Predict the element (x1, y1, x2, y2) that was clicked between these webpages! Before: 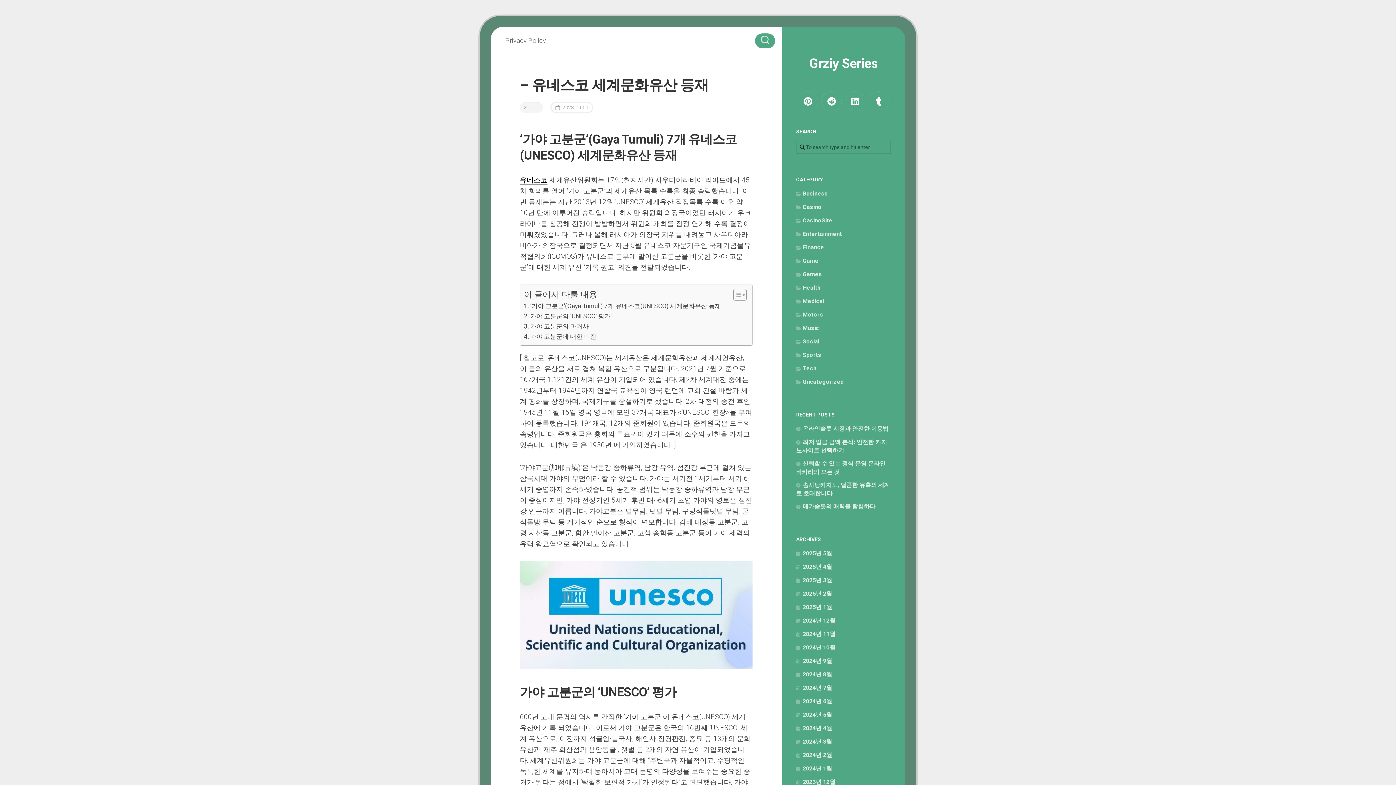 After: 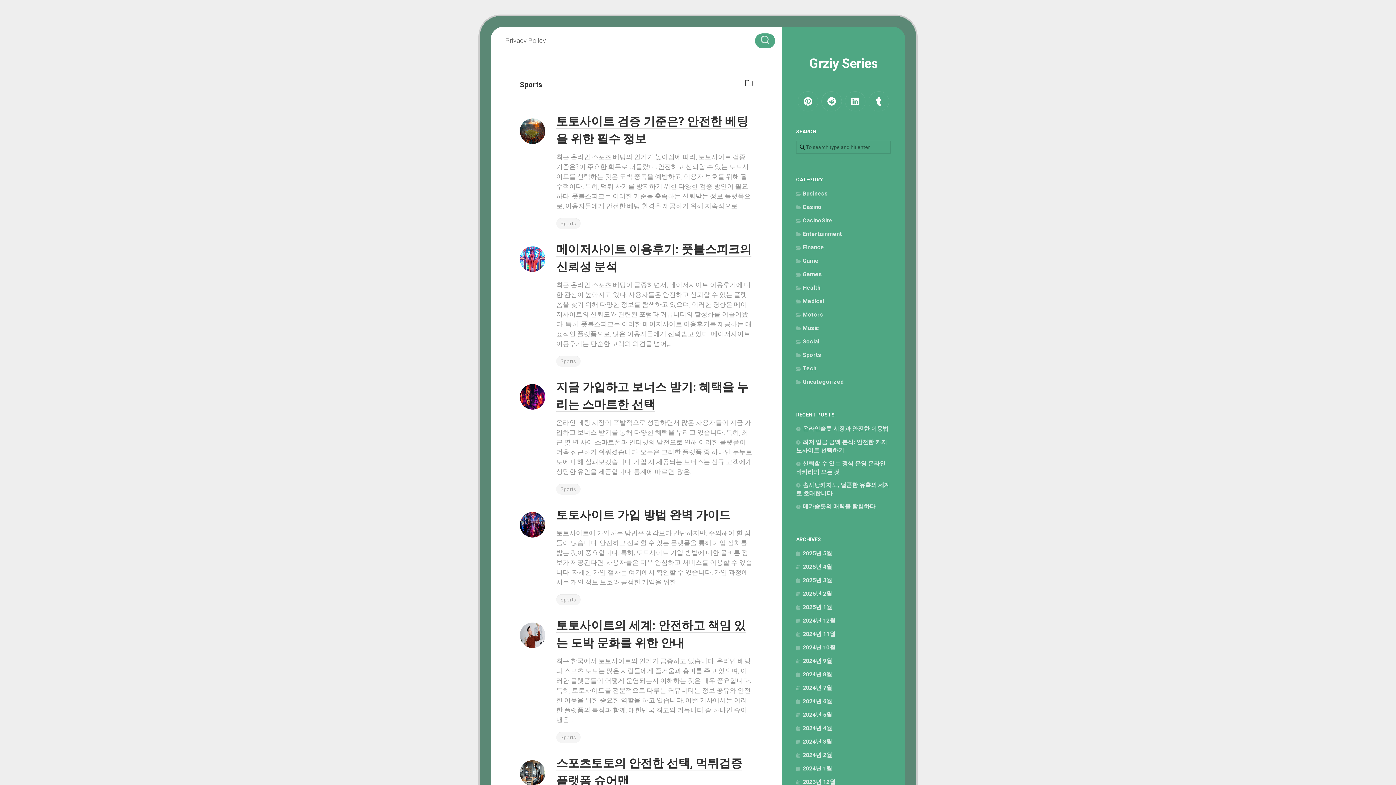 Action: bbox: (796, 351, 821, 358) label: Sports